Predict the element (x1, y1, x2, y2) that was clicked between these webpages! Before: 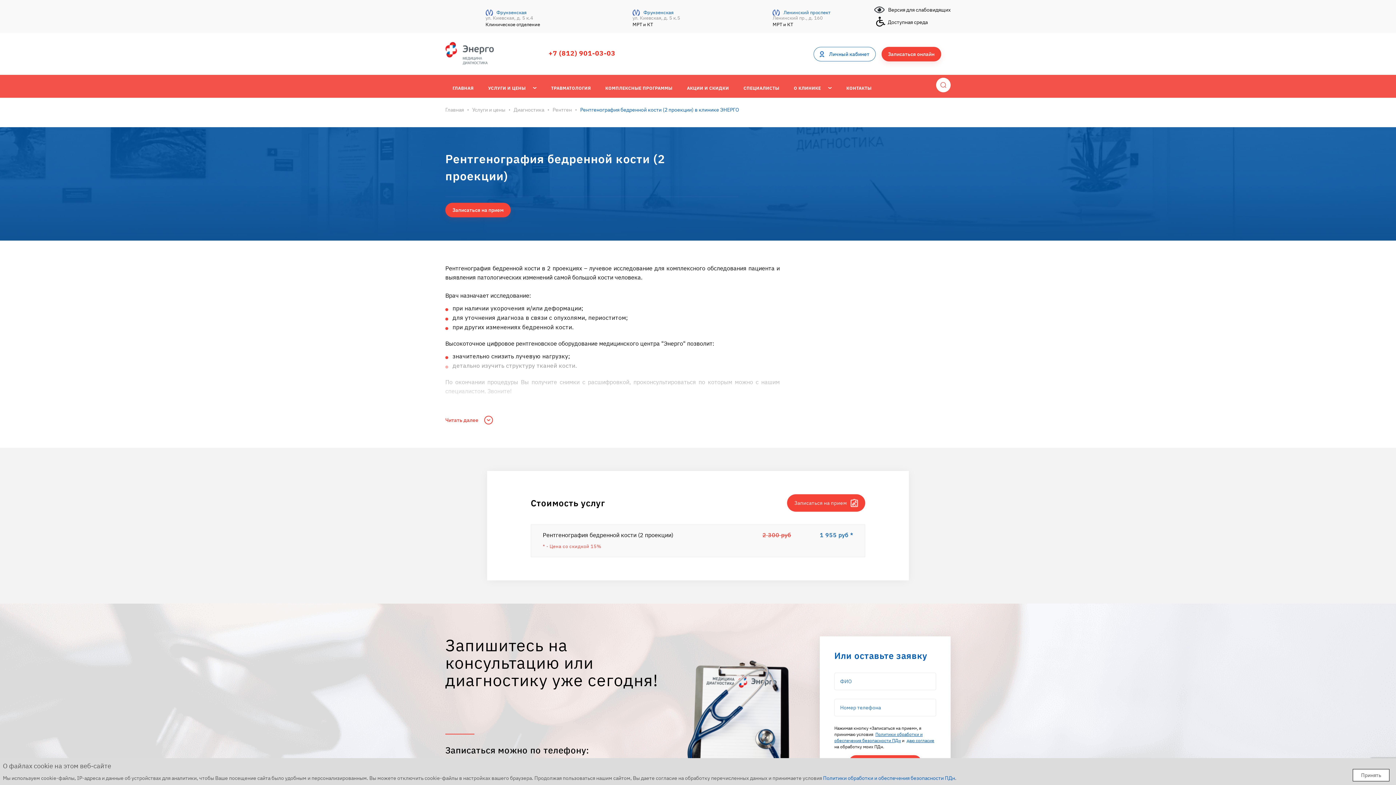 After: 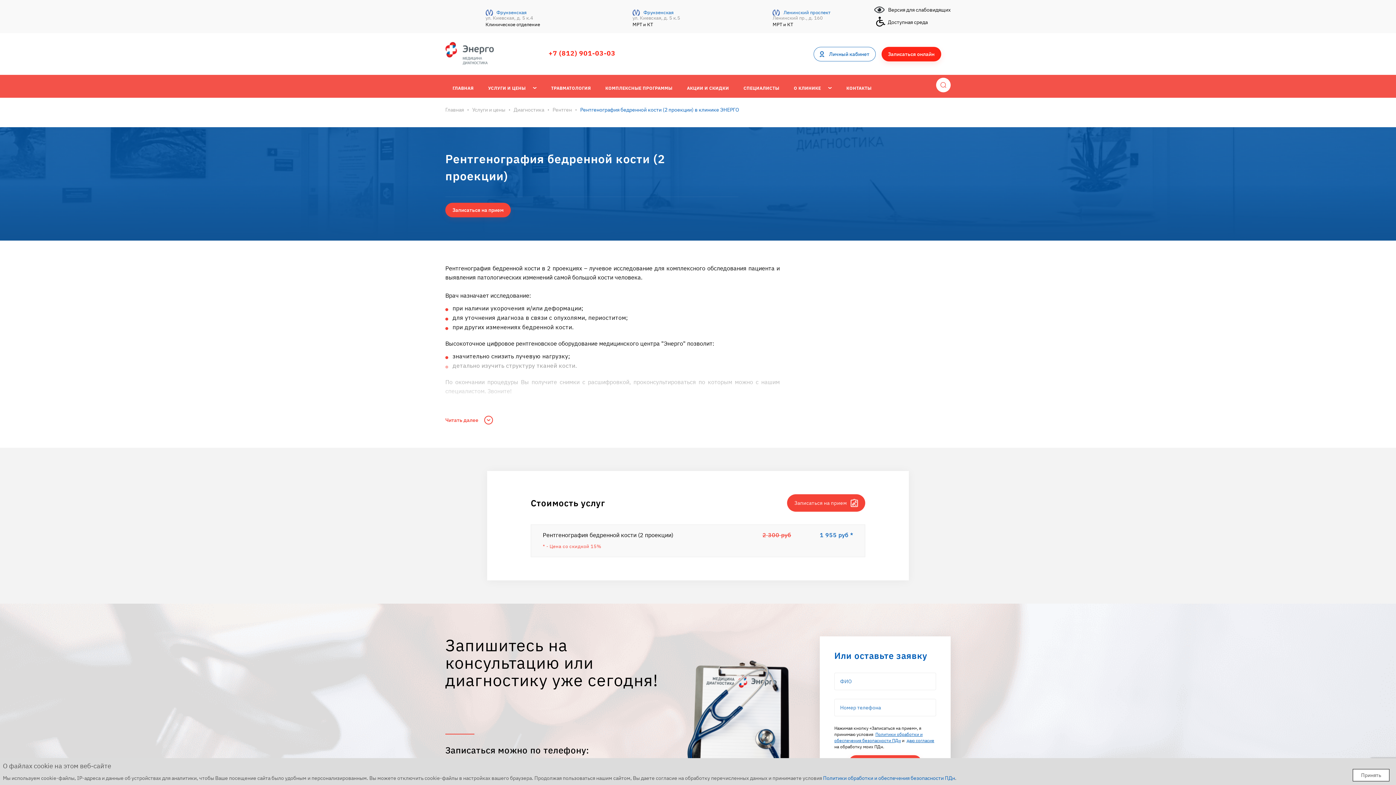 Action: bbox: (881, 46, 941, 61) label: Записаться онлайн